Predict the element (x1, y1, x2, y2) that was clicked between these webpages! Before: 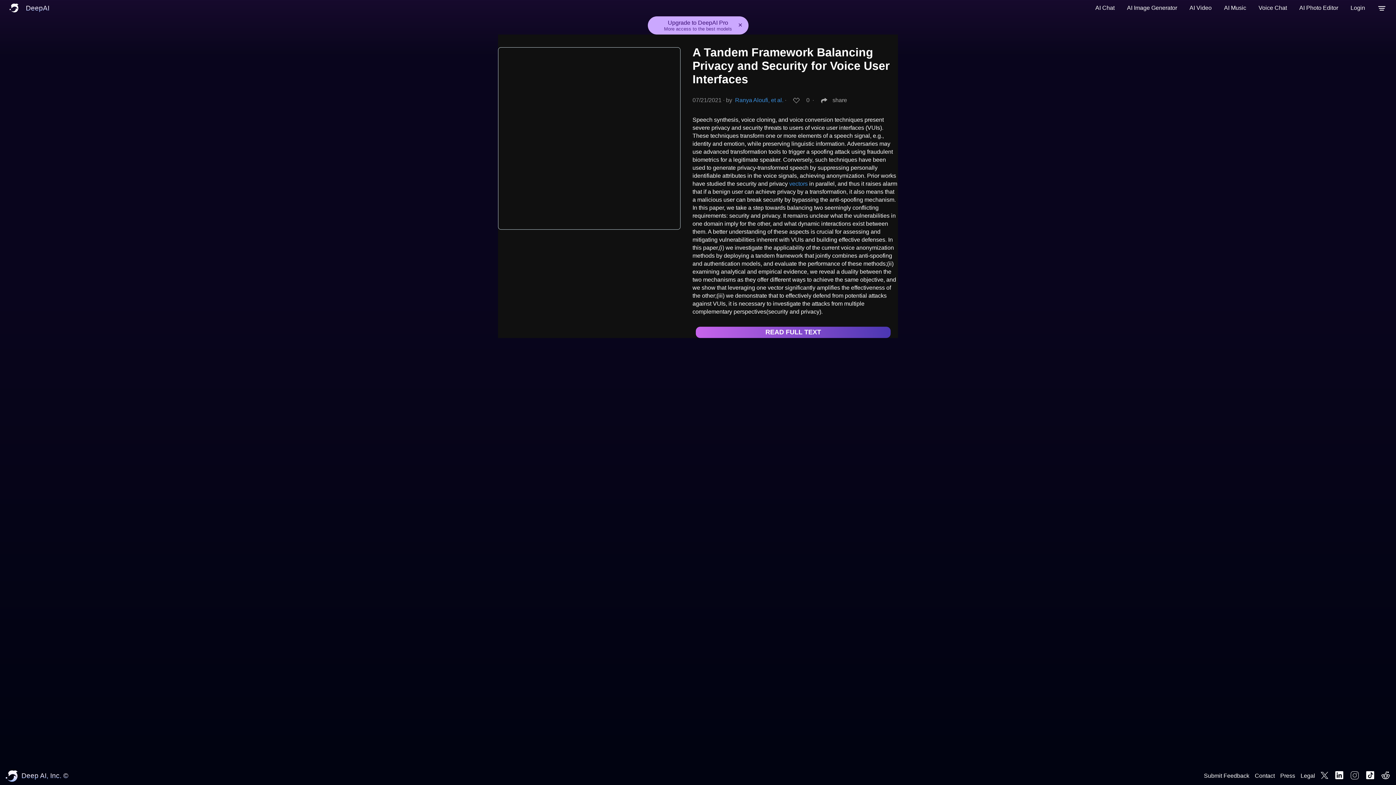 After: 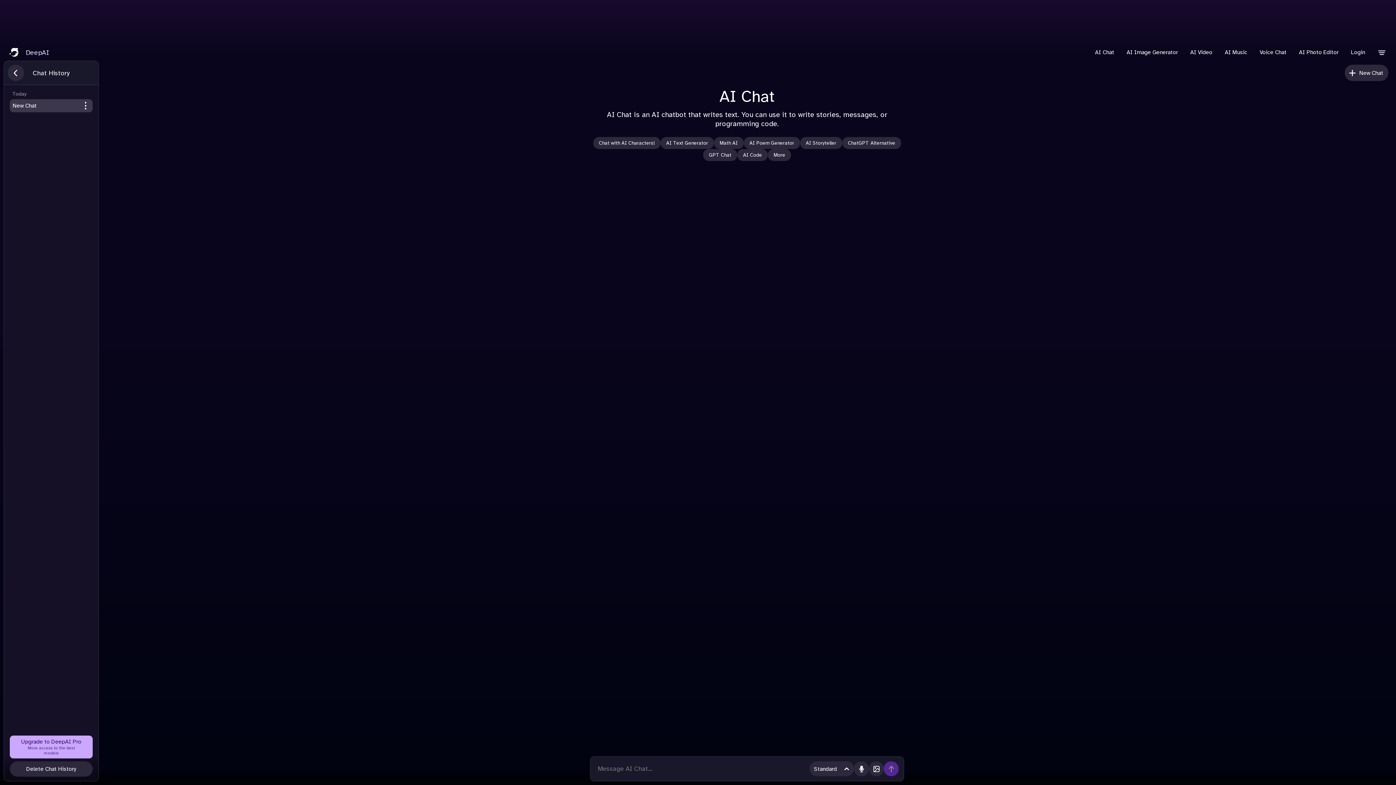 Action: bbox: (1091, 0, 1118, 16) label: AI Chat